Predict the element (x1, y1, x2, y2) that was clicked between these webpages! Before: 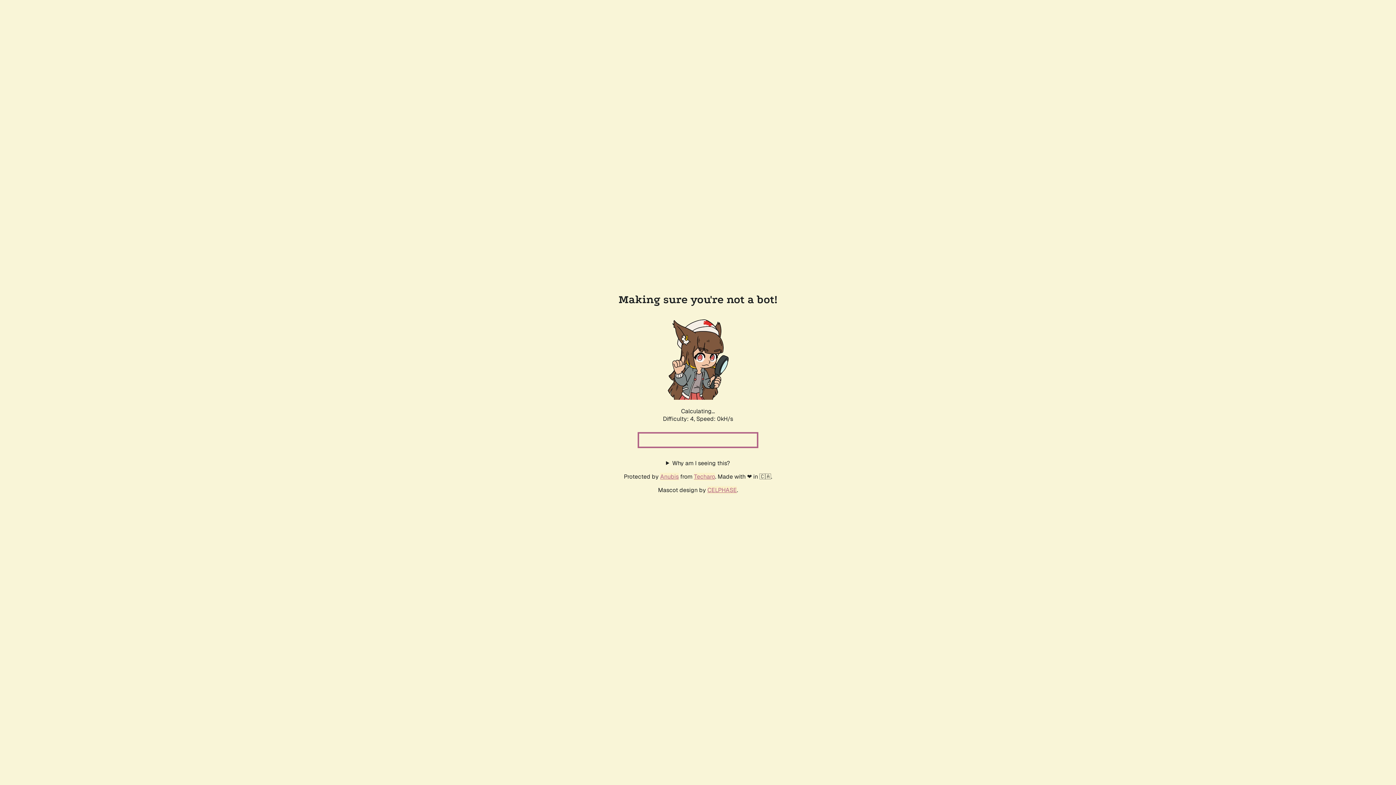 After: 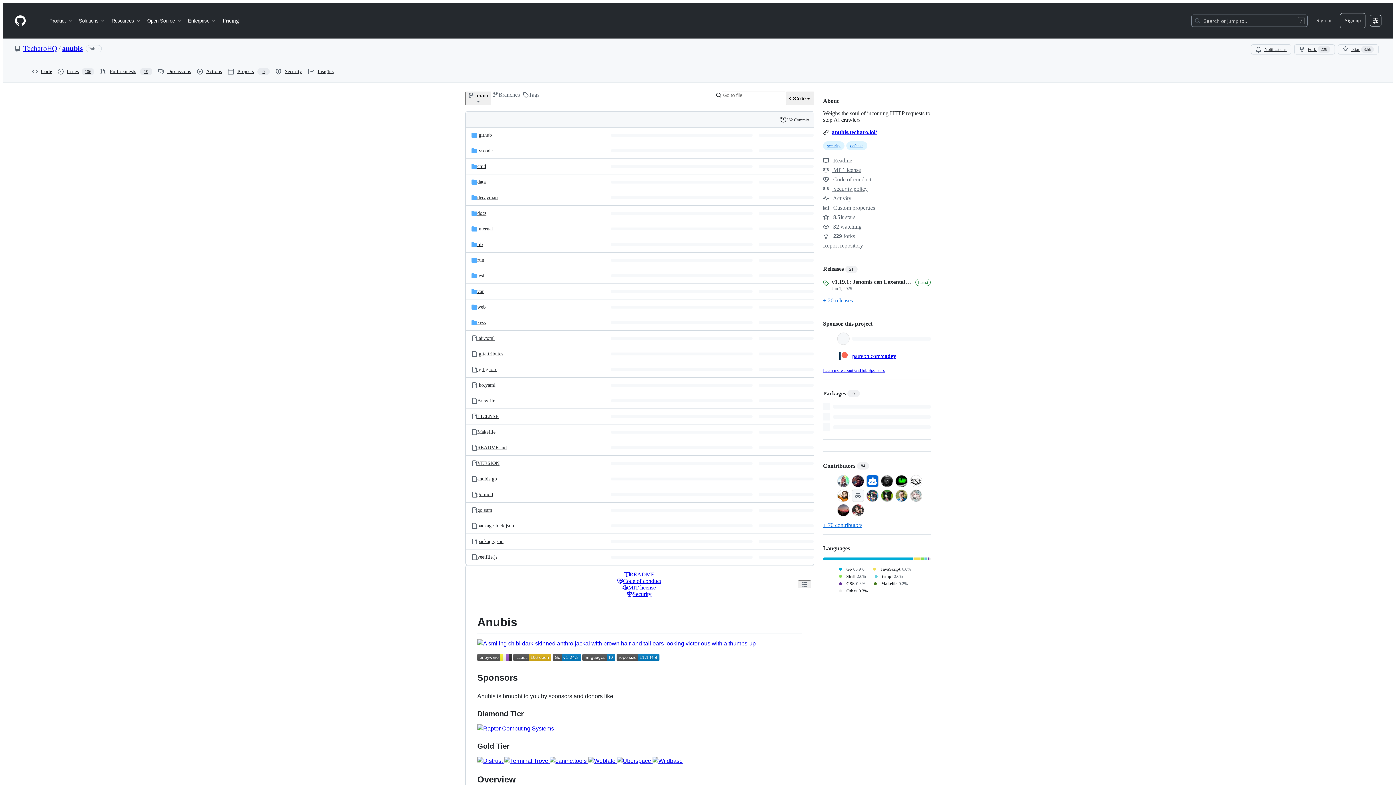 Action: bbox: (660, 472, 678, 480) label: Anubis